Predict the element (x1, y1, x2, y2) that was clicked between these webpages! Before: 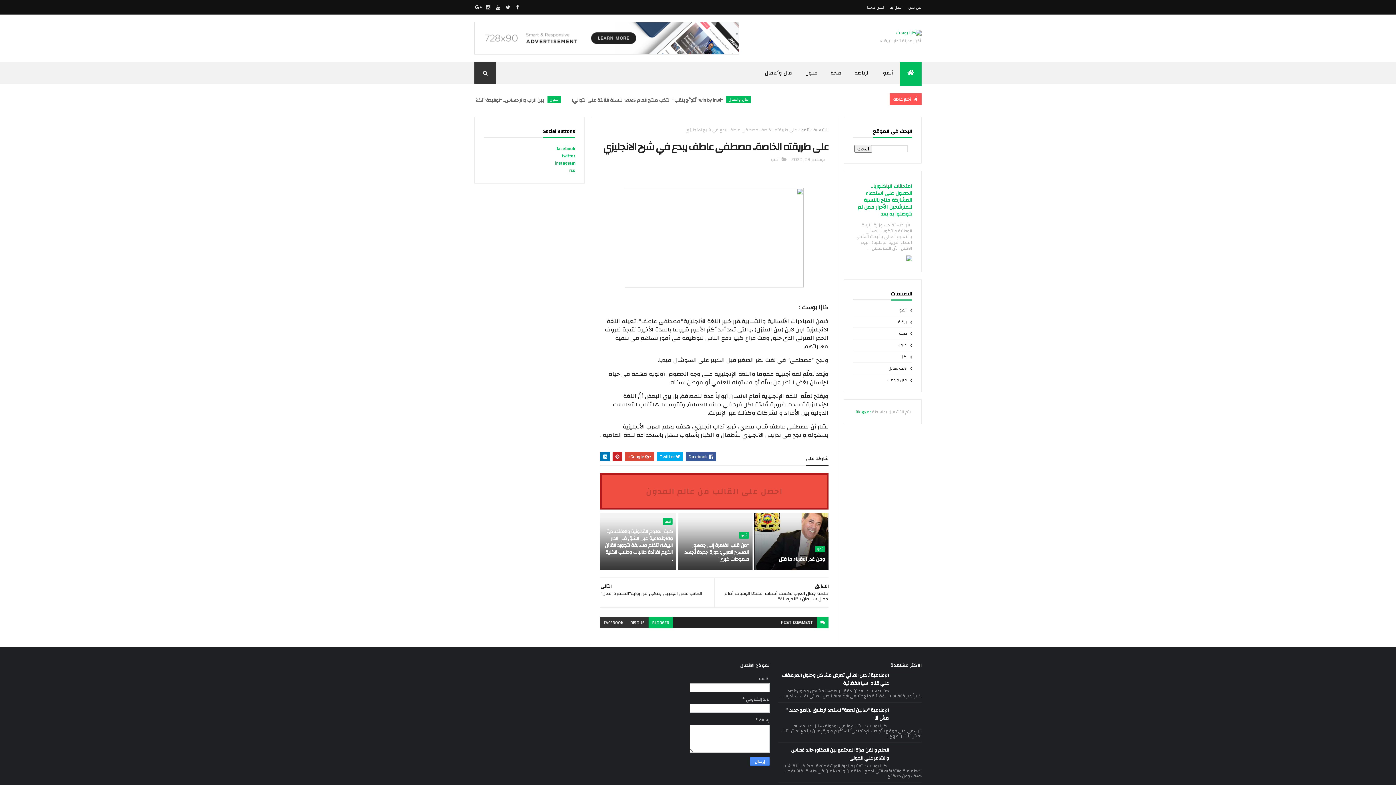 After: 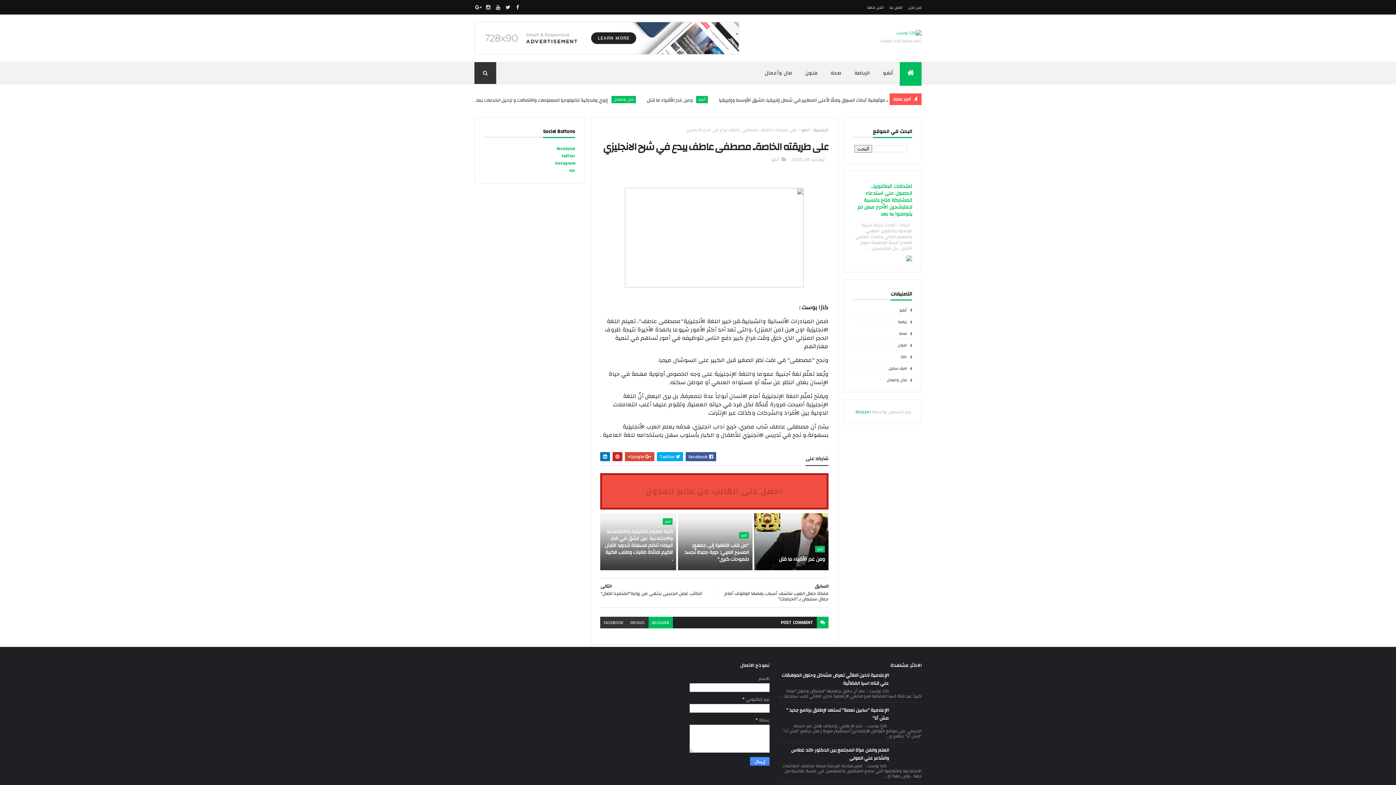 Action: bbox: (556, 144, 575, 152) label: facebook